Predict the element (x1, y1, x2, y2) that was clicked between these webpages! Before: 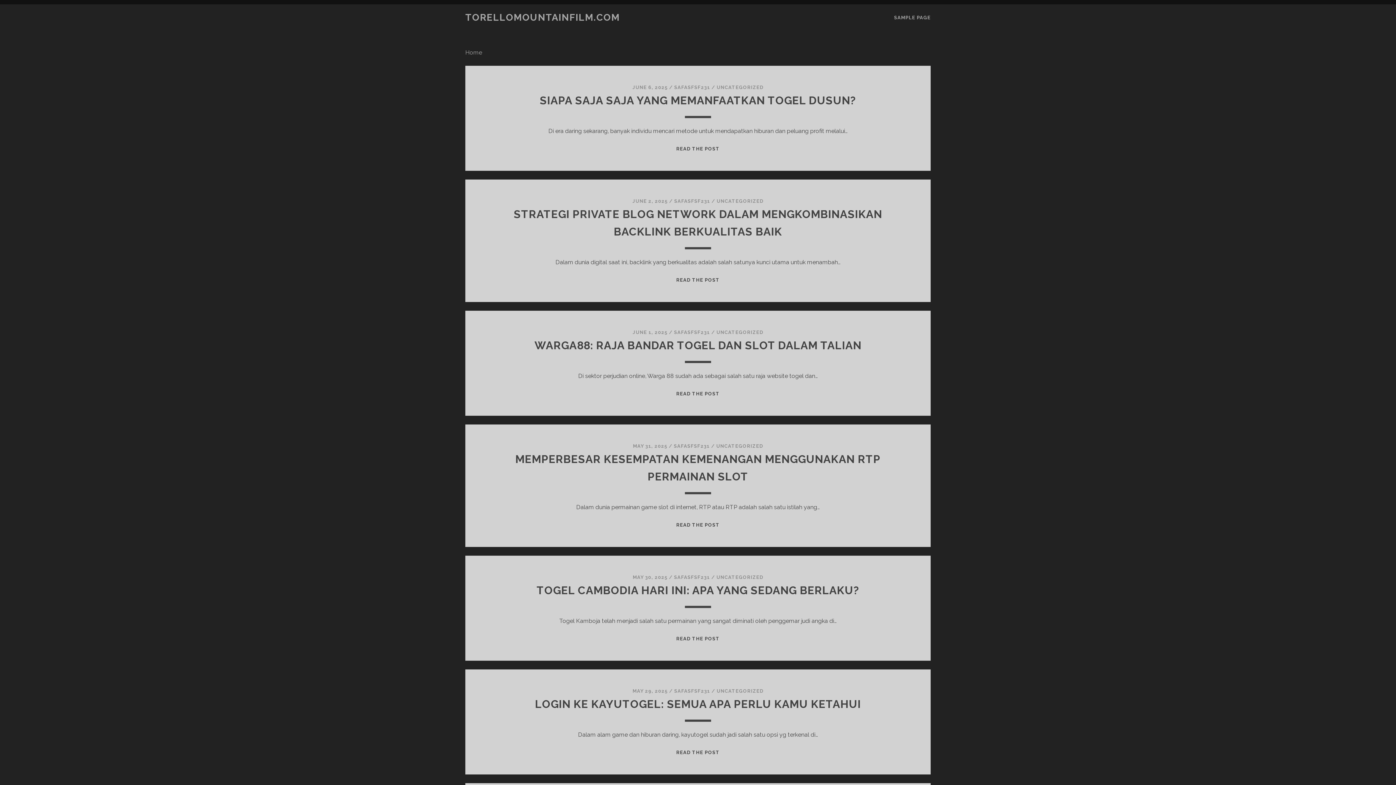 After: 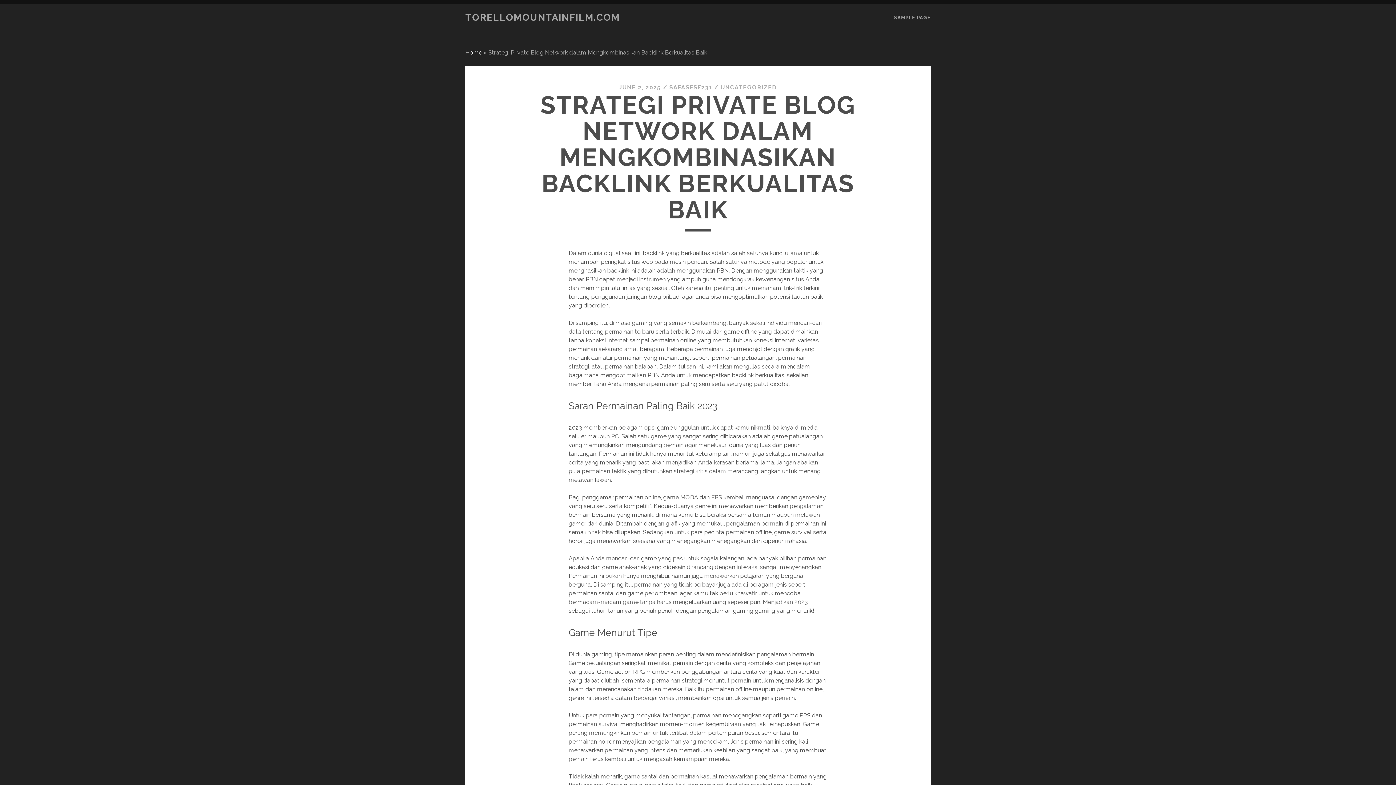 Action: bbox: (676, 277, 719, 282) label: READ THE POST
STRATEGI PRIVATE BLOG NETWORK DALAM MENGKOMBINASIKAN BACKLINK BERKUALITAS BAIK